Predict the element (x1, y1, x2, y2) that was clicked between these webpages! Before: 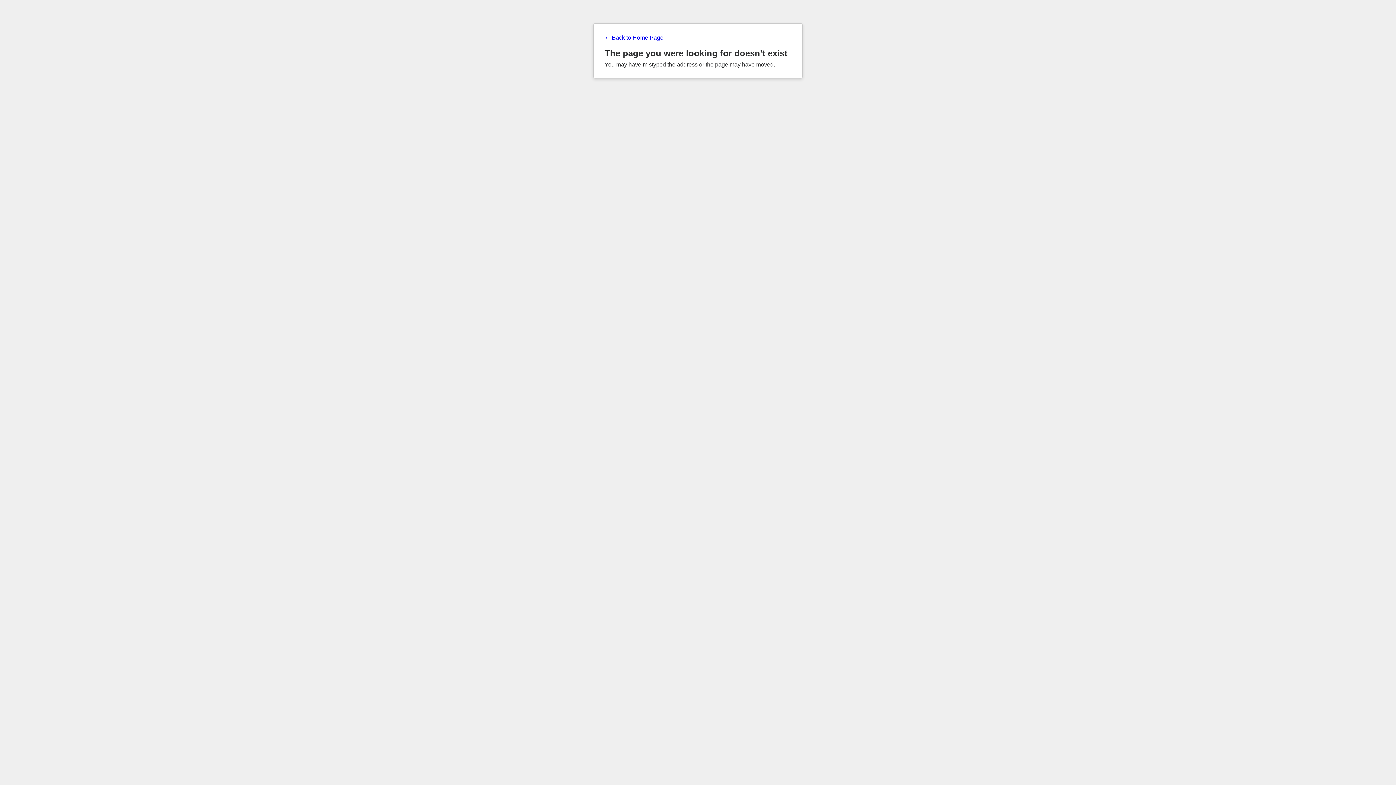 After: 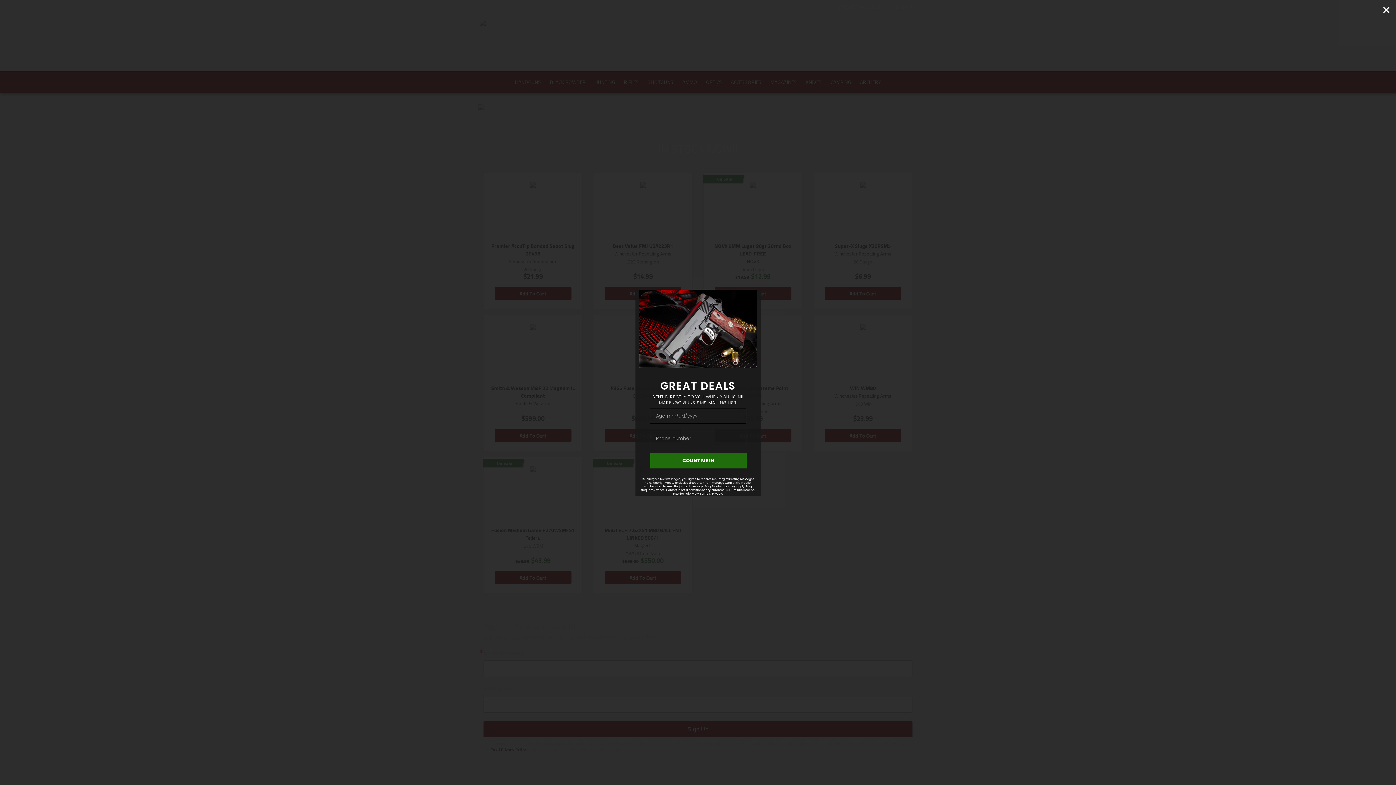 Action: label: ← Back to Home Page bbox: (604, 34, 791, 41)